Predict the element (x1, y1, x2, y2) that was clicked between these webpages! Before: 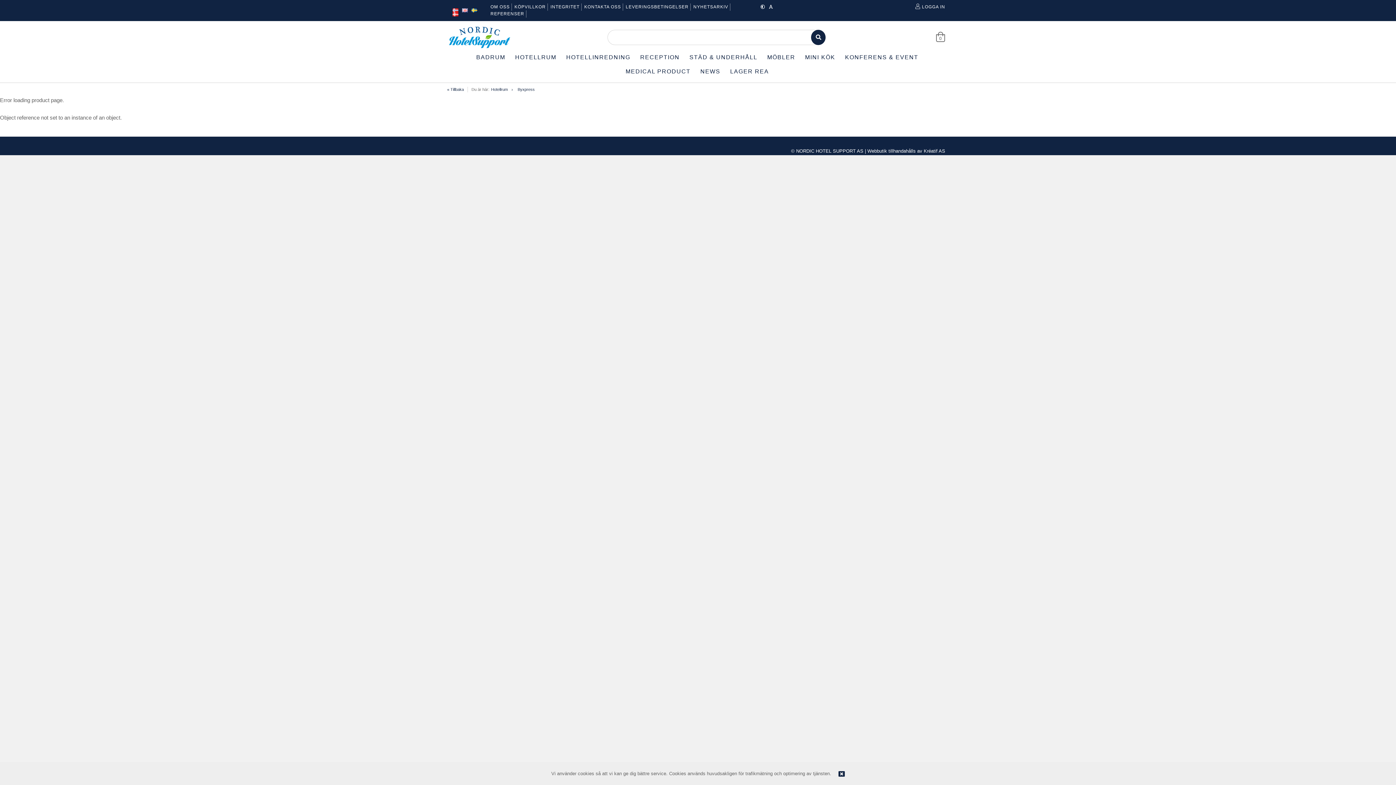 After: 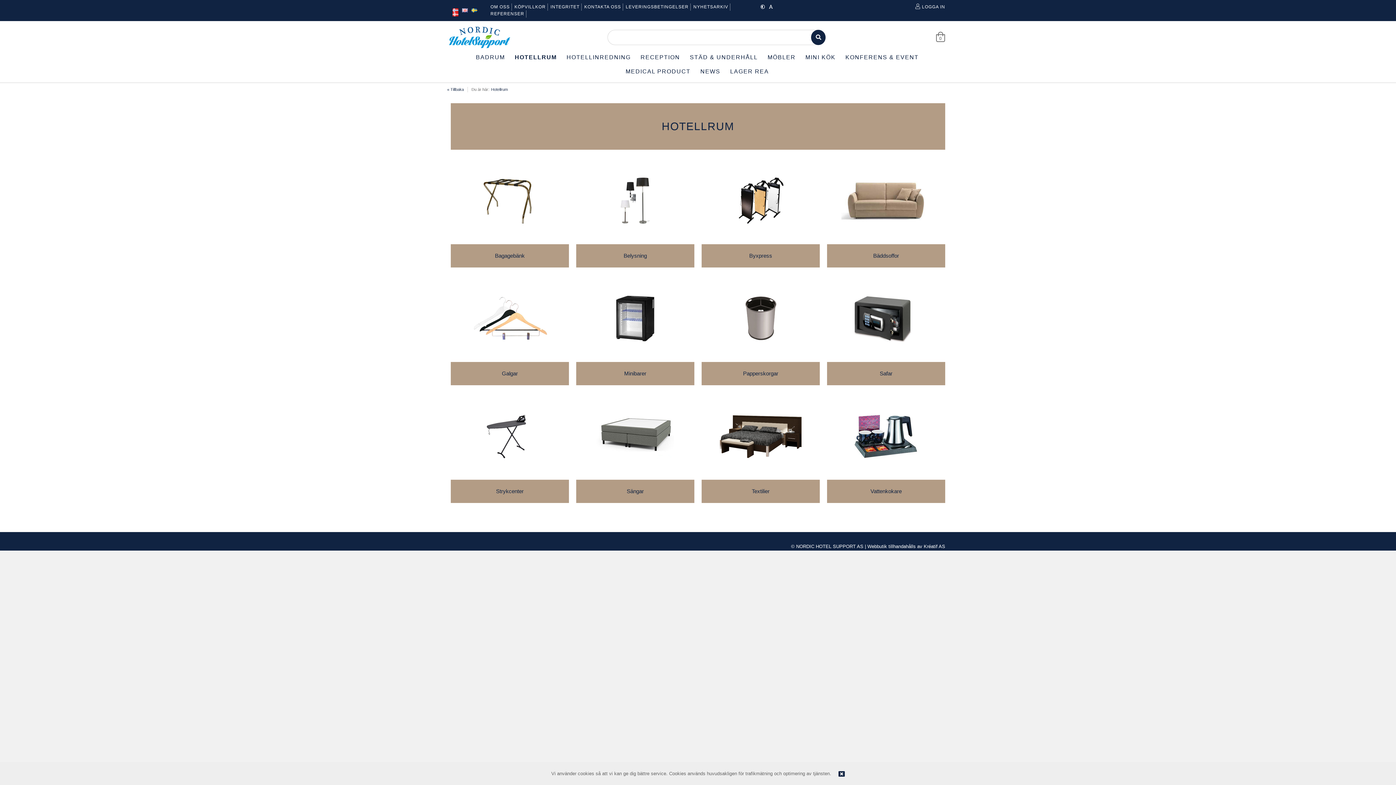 Action: bbox: (515, 54, 556, 60) label: HOTELLRUM